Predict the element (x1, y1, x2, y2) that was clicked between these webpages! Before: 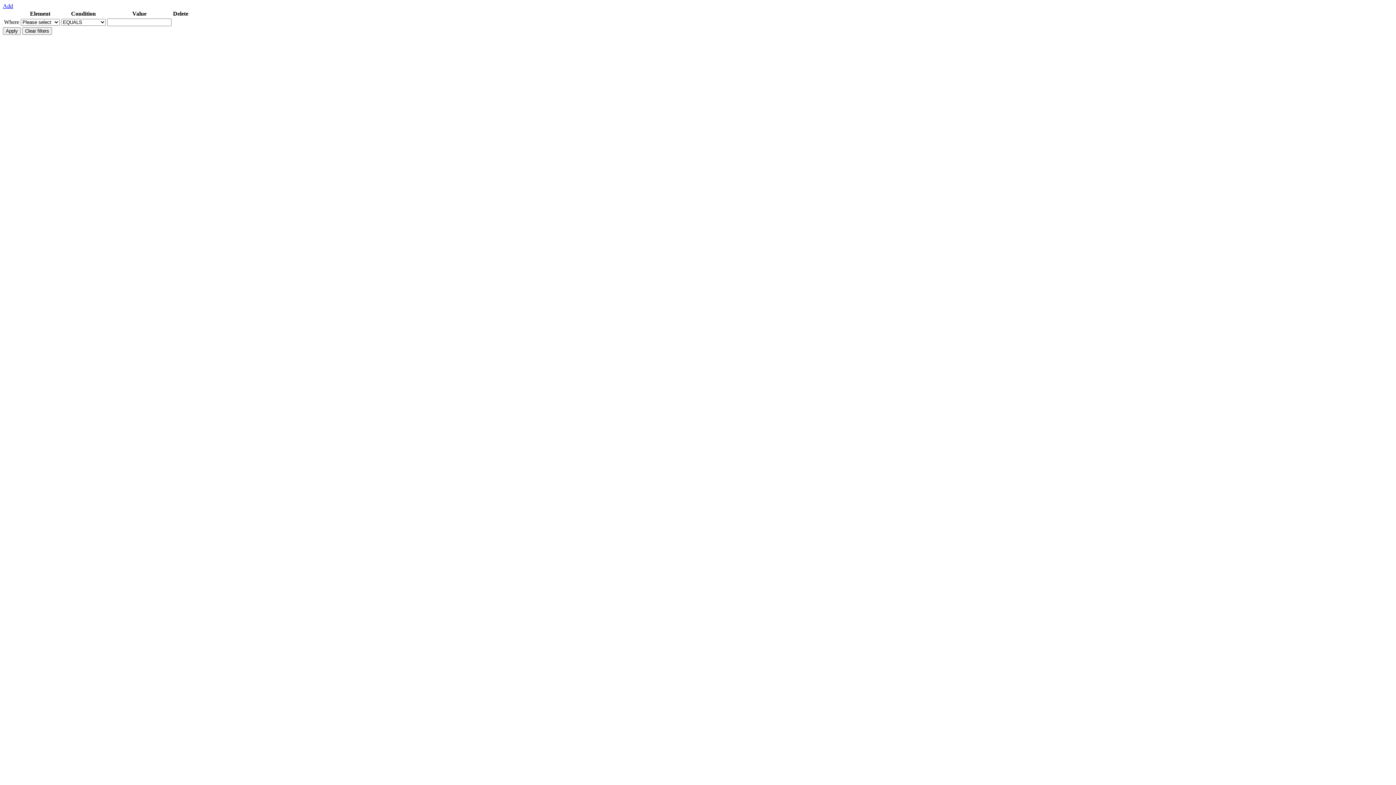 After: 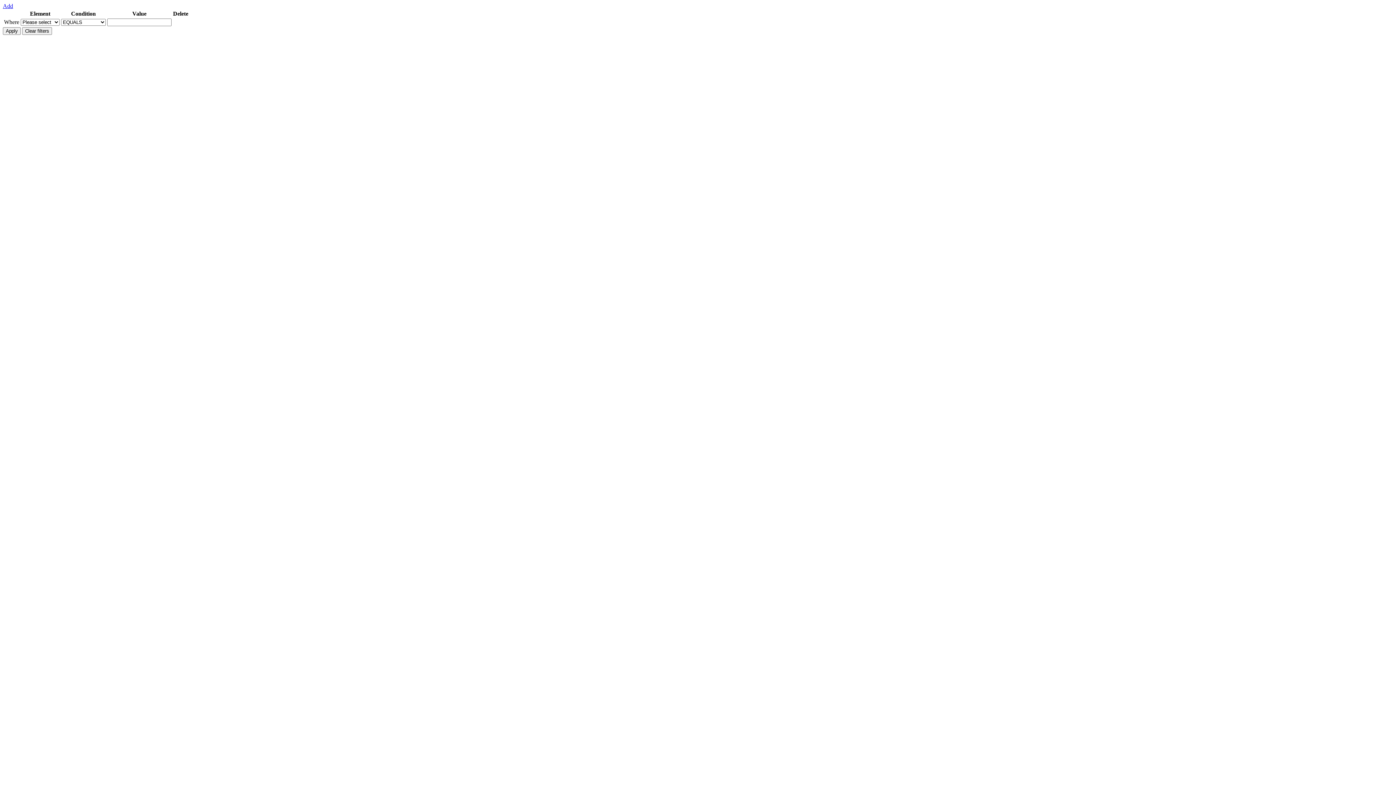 Action: bbox: (2, 2, 13, 9) label: Add